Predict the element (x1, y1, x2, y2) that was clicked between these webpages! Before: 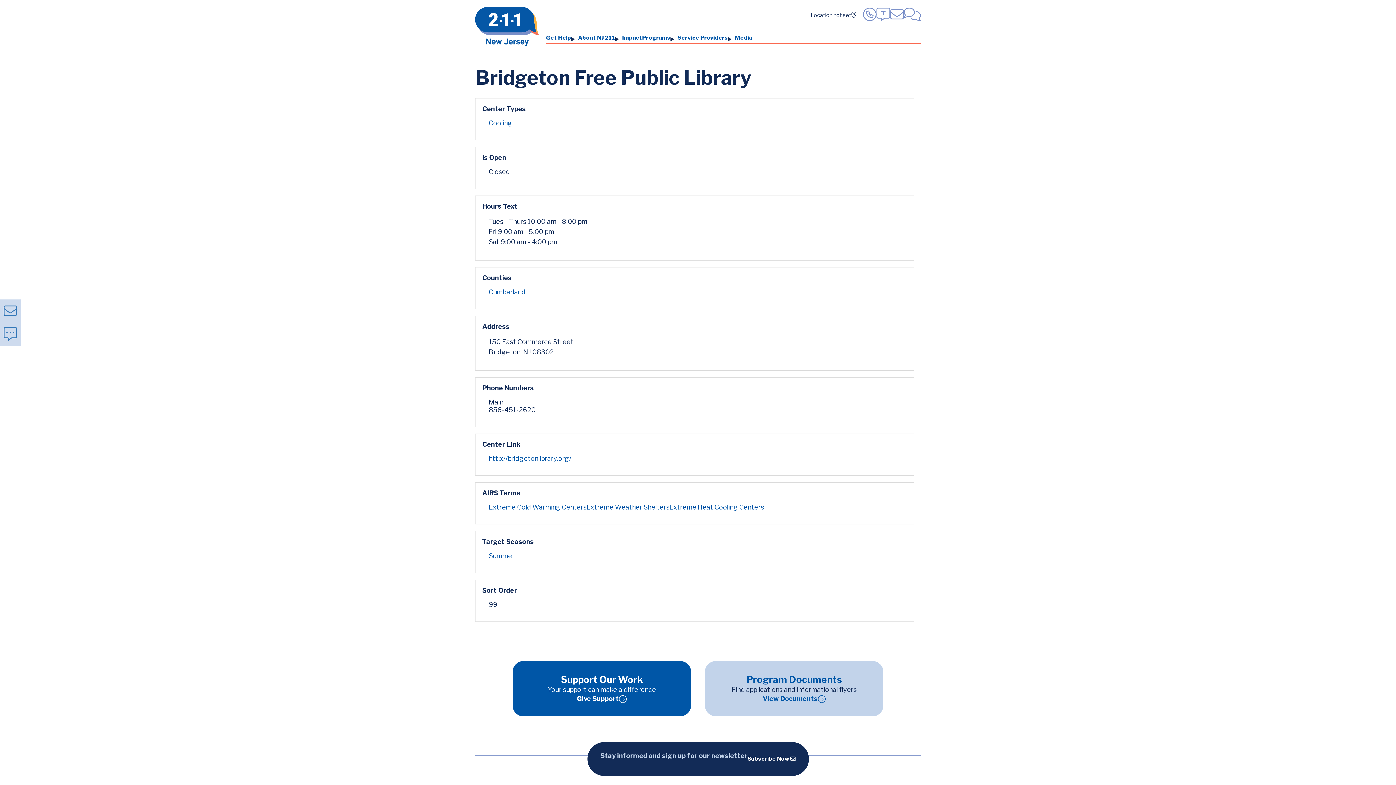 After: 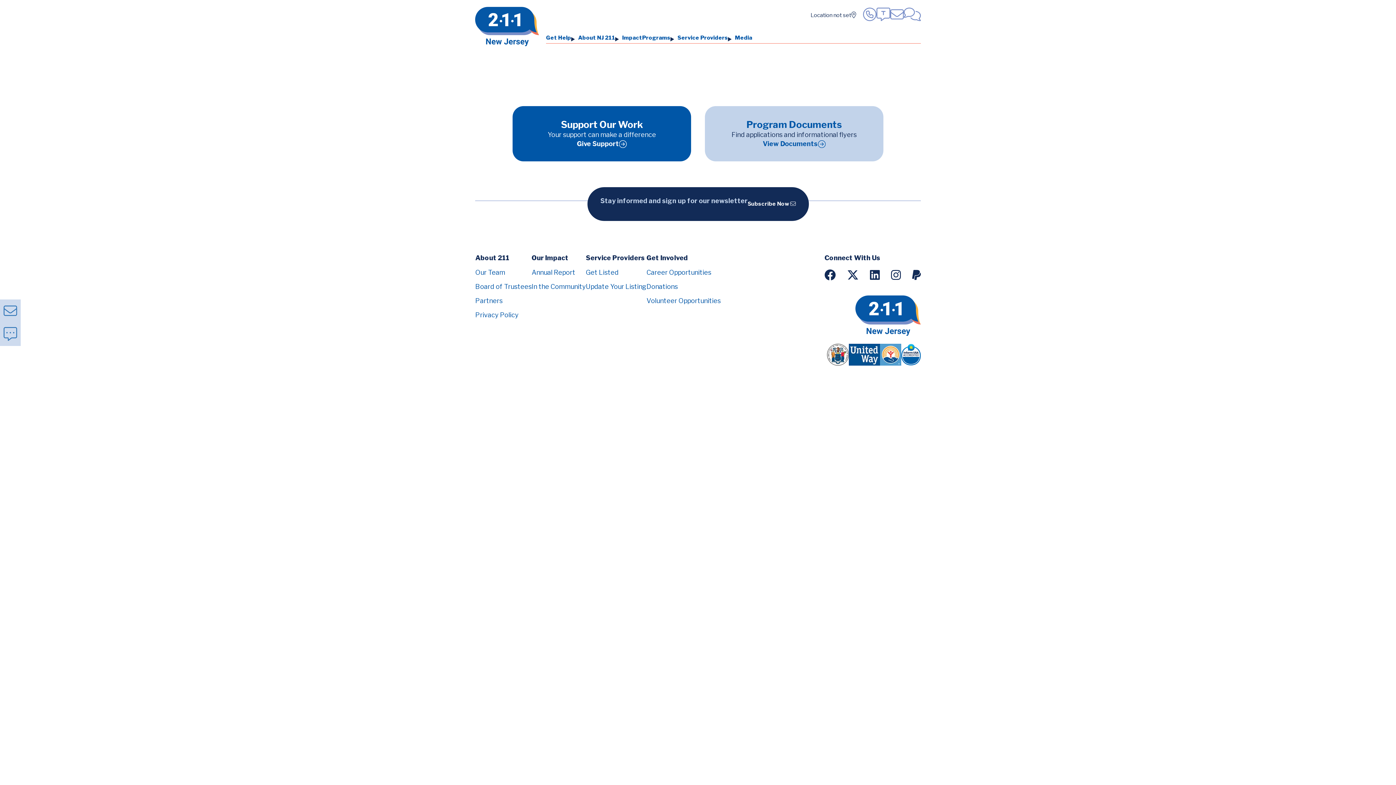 Action: label: Summer bbox: (488, 552, 514, 560)